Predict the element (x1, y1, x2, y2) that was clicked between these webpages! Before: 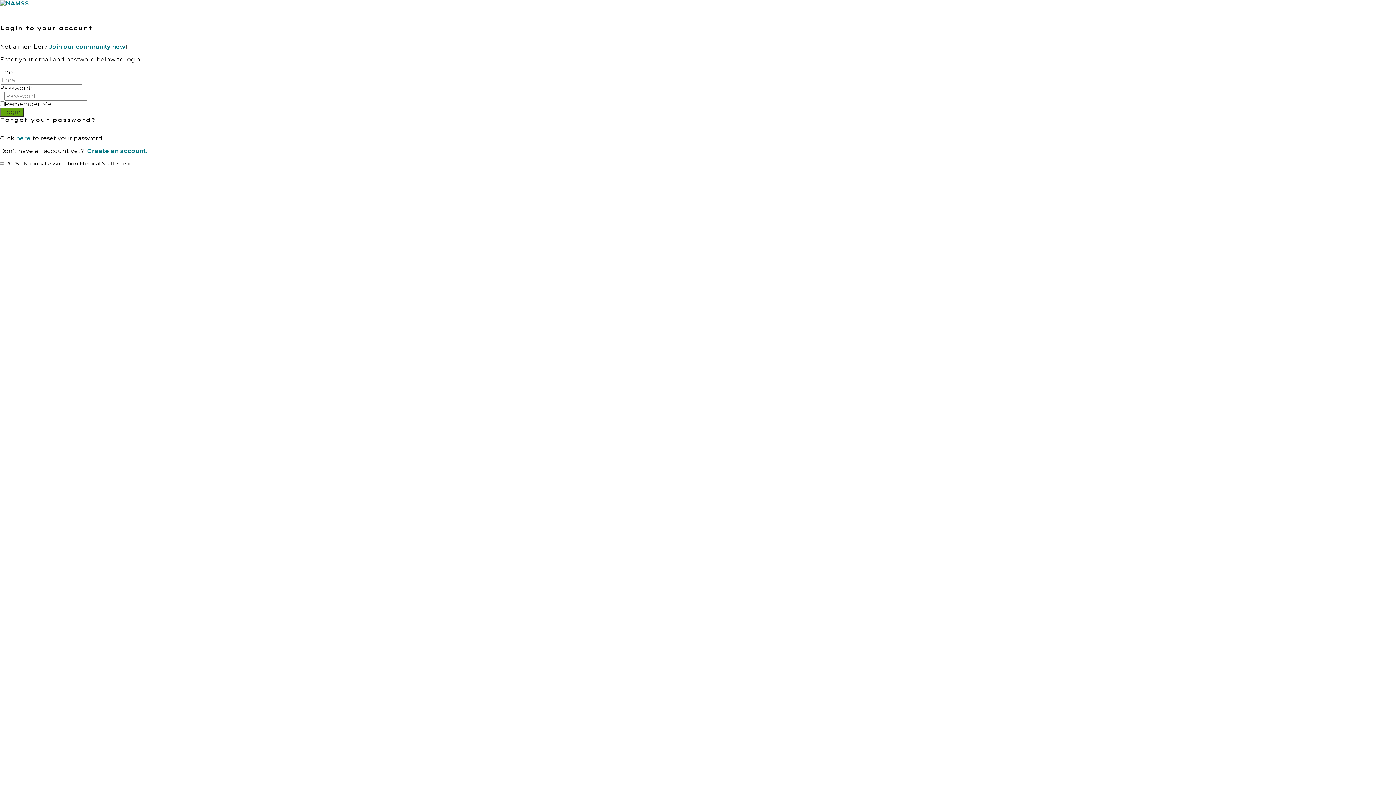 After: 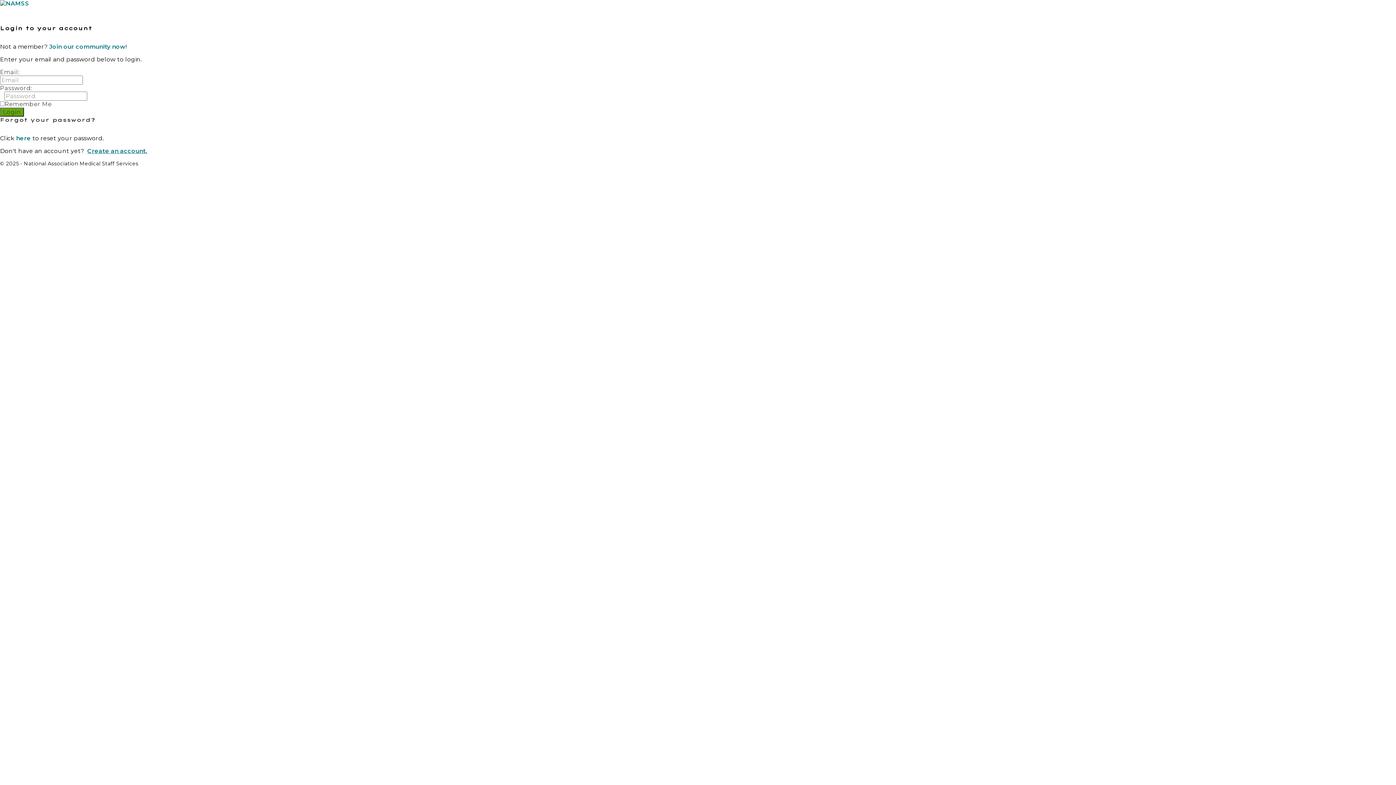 Action: label: Create an account. bbox: (87, 147, 147, 154)